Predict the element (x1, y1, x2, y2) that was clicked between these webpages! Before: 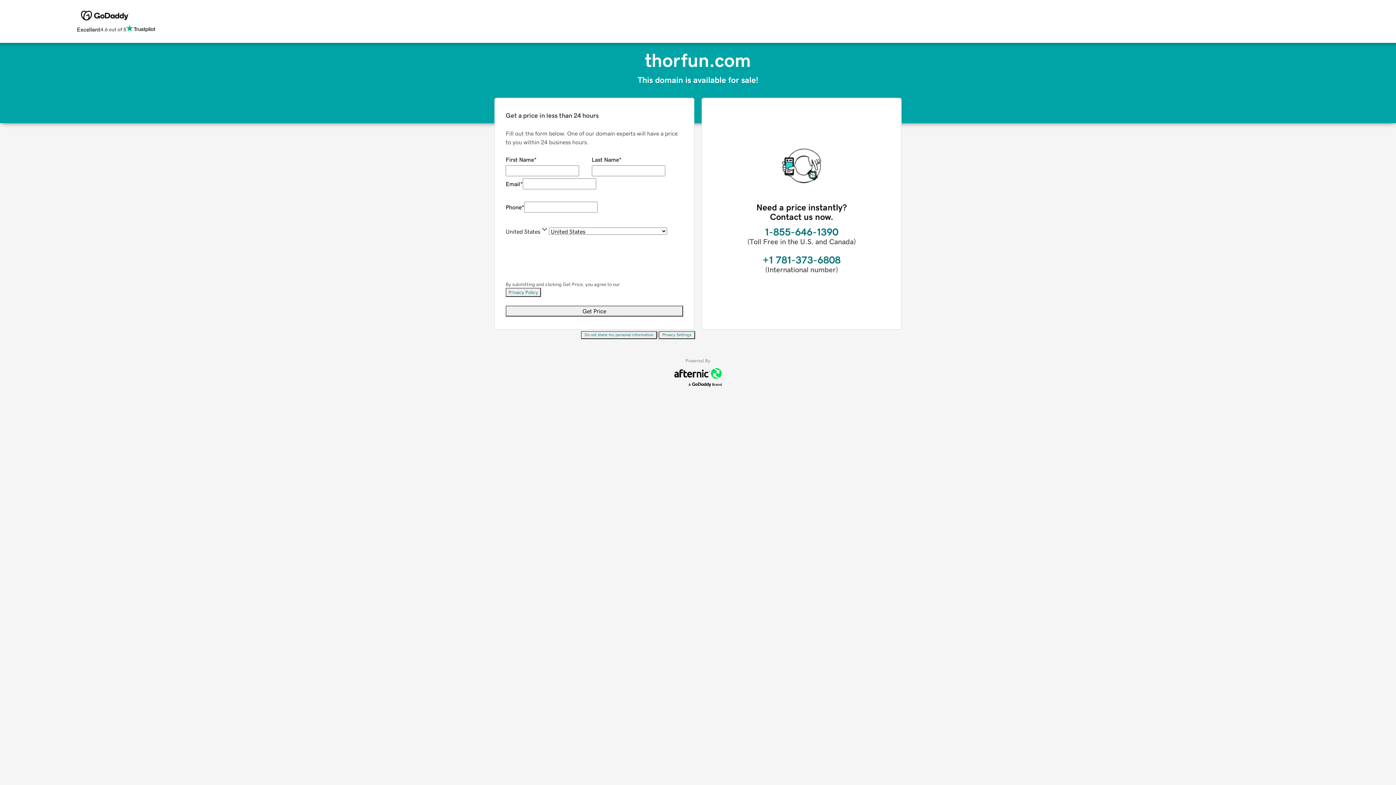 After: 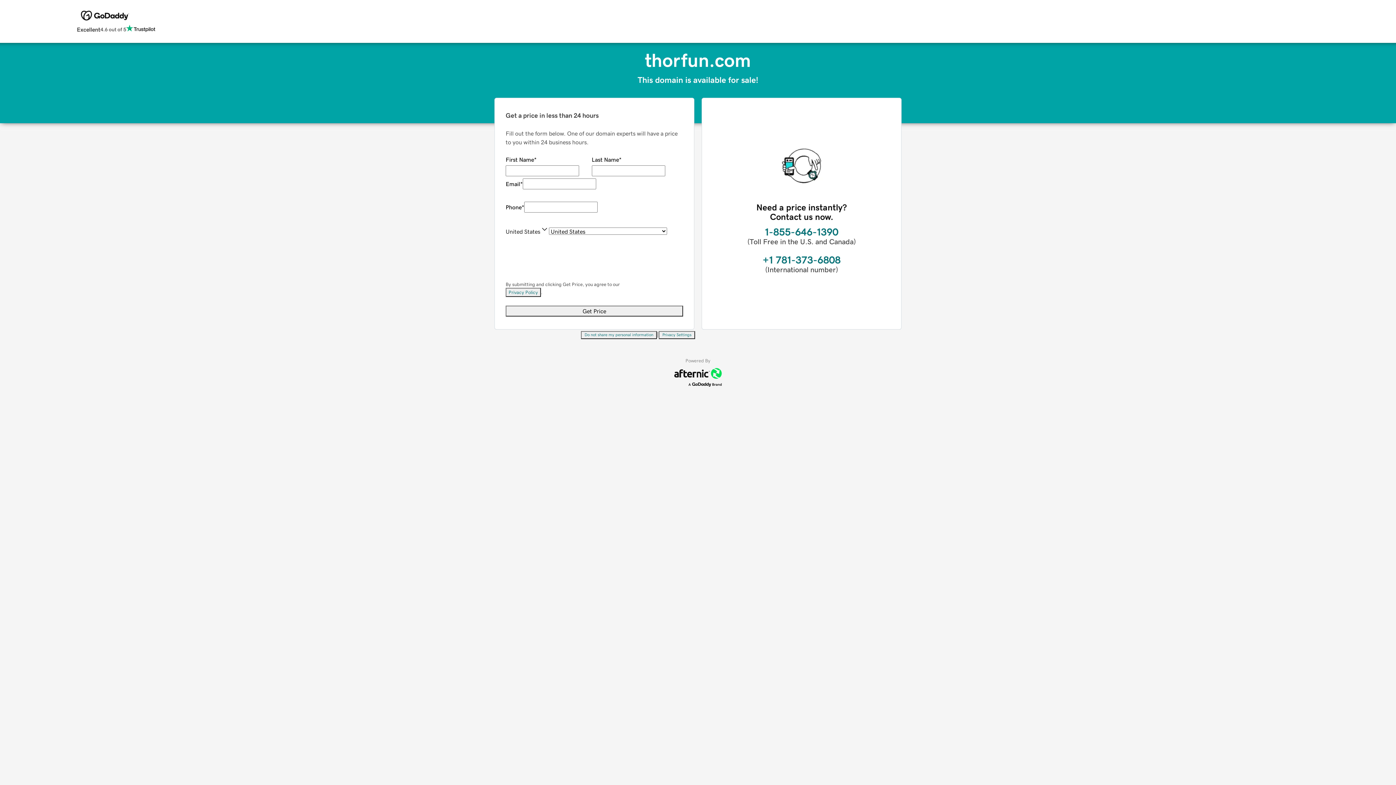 Action: bbox: (581, 331, 657, 339) label: Do not share my personal information